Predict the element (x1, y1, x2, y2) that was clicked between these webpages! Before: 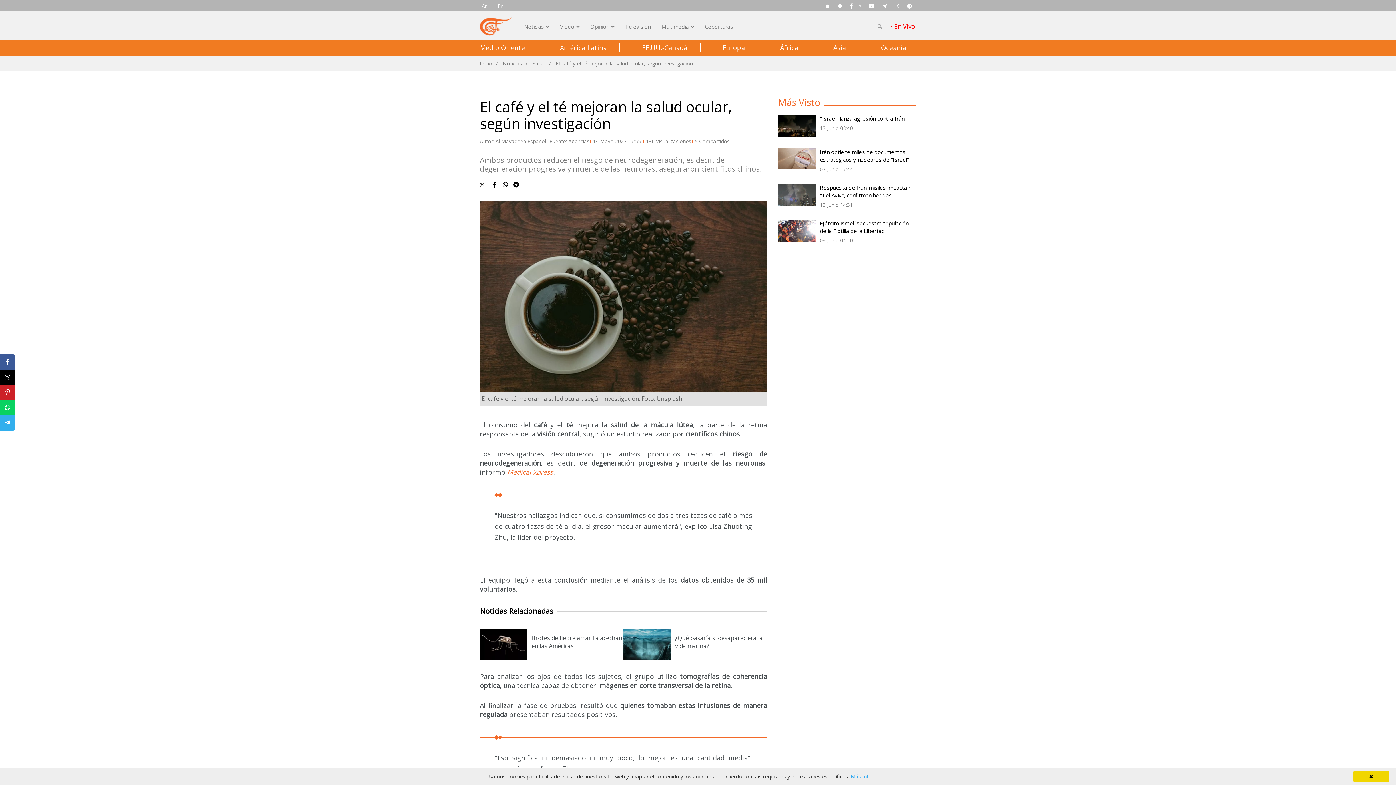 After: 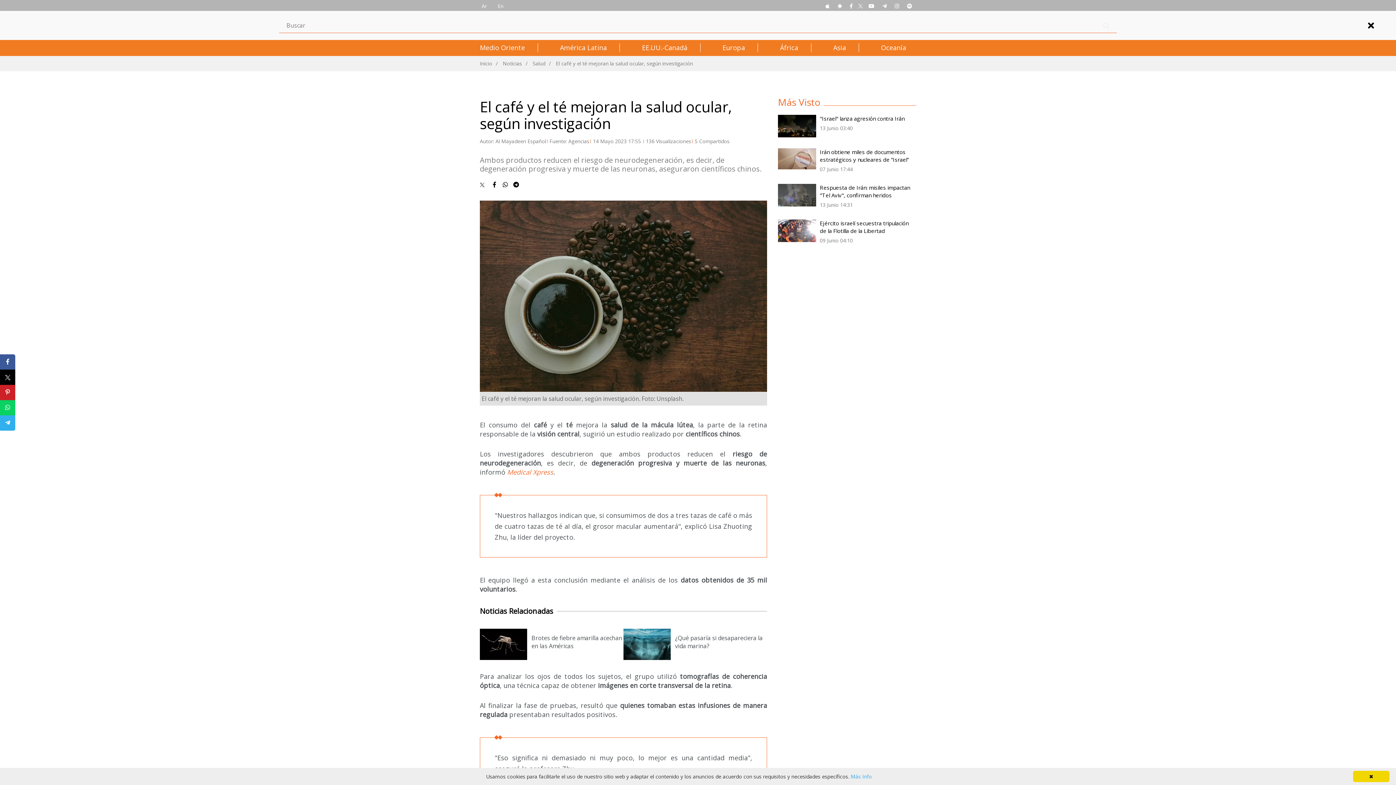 Action: bbox: (877, 18, 882, 34) label: nav-search-field